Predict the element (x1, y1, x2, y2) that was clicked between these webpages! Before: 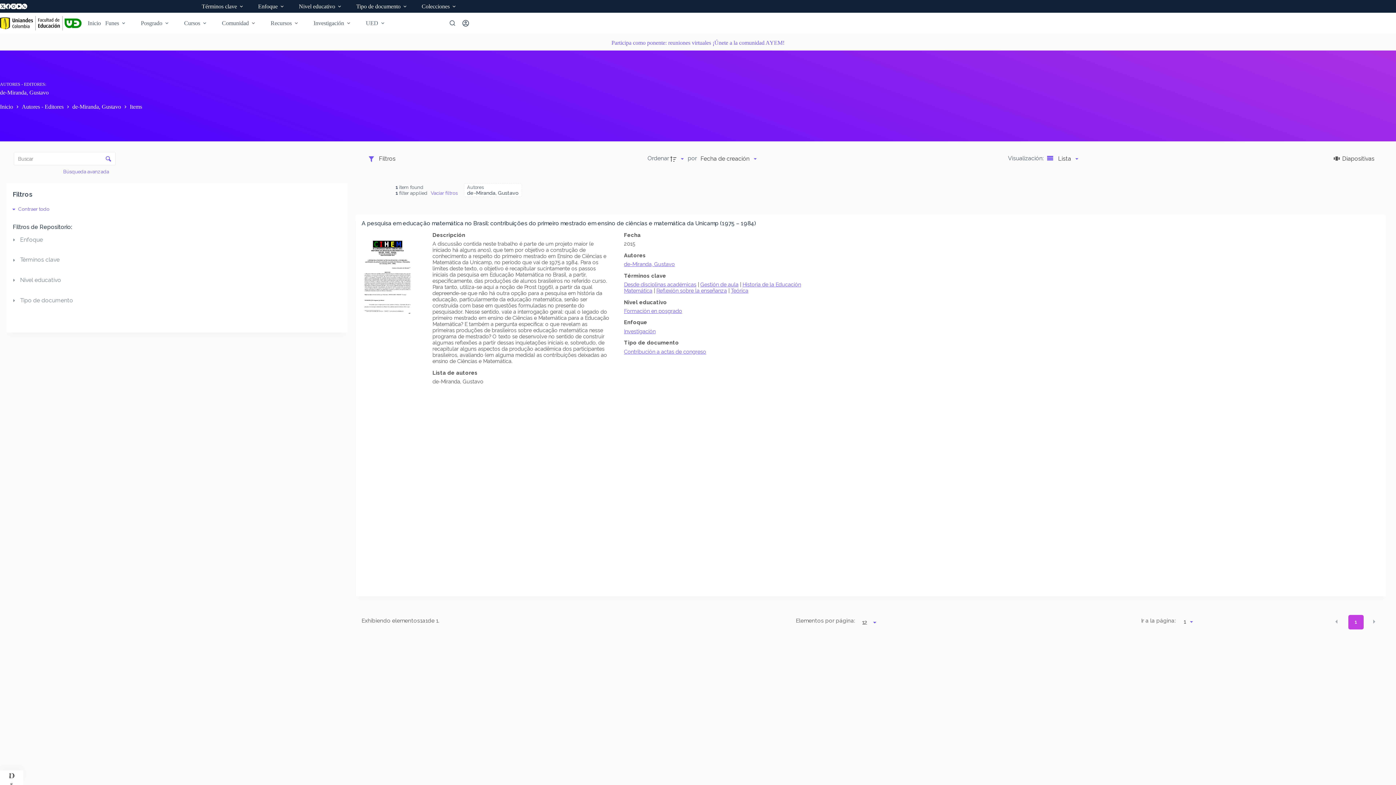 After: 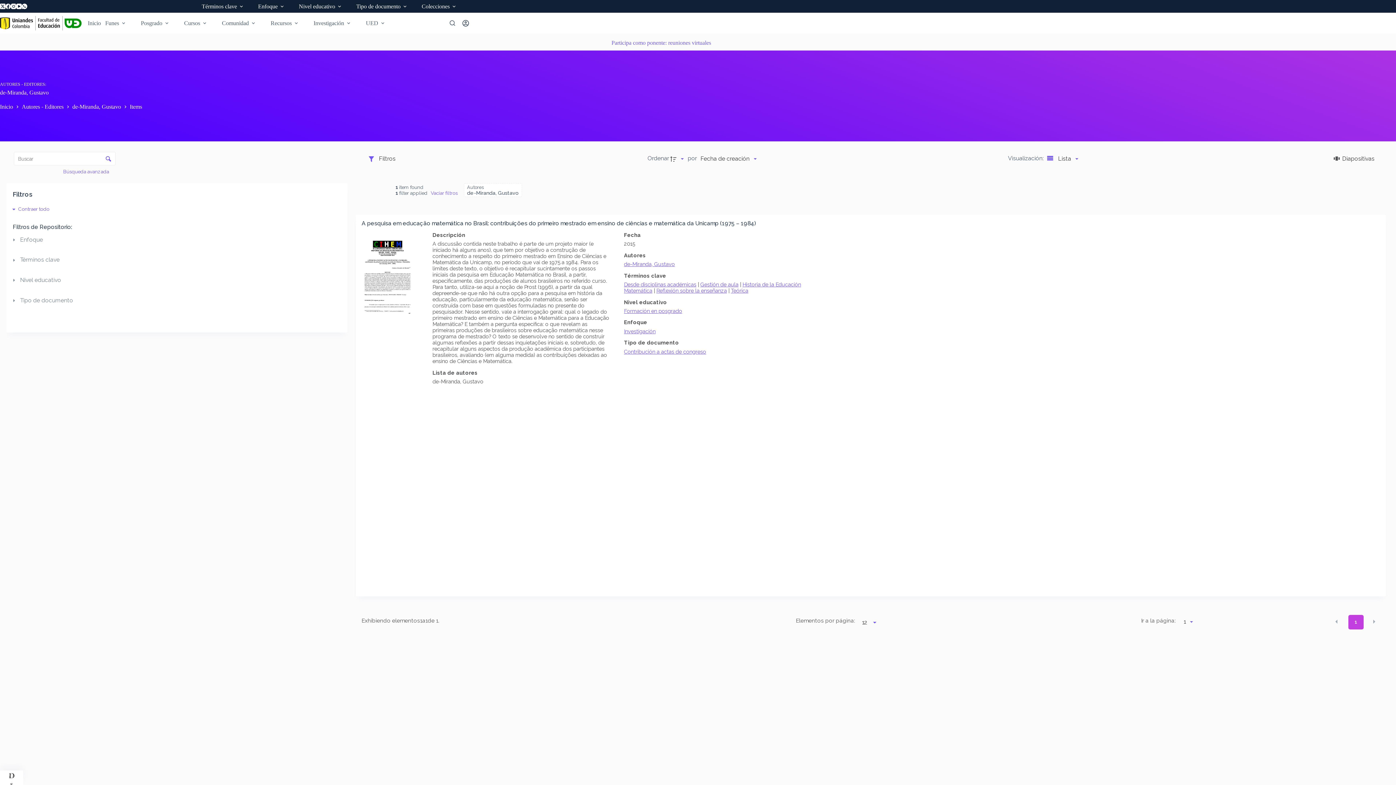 Action: bbox: (712, 38, 784, 46) label: ¡Únete a la comunidad AYEM!